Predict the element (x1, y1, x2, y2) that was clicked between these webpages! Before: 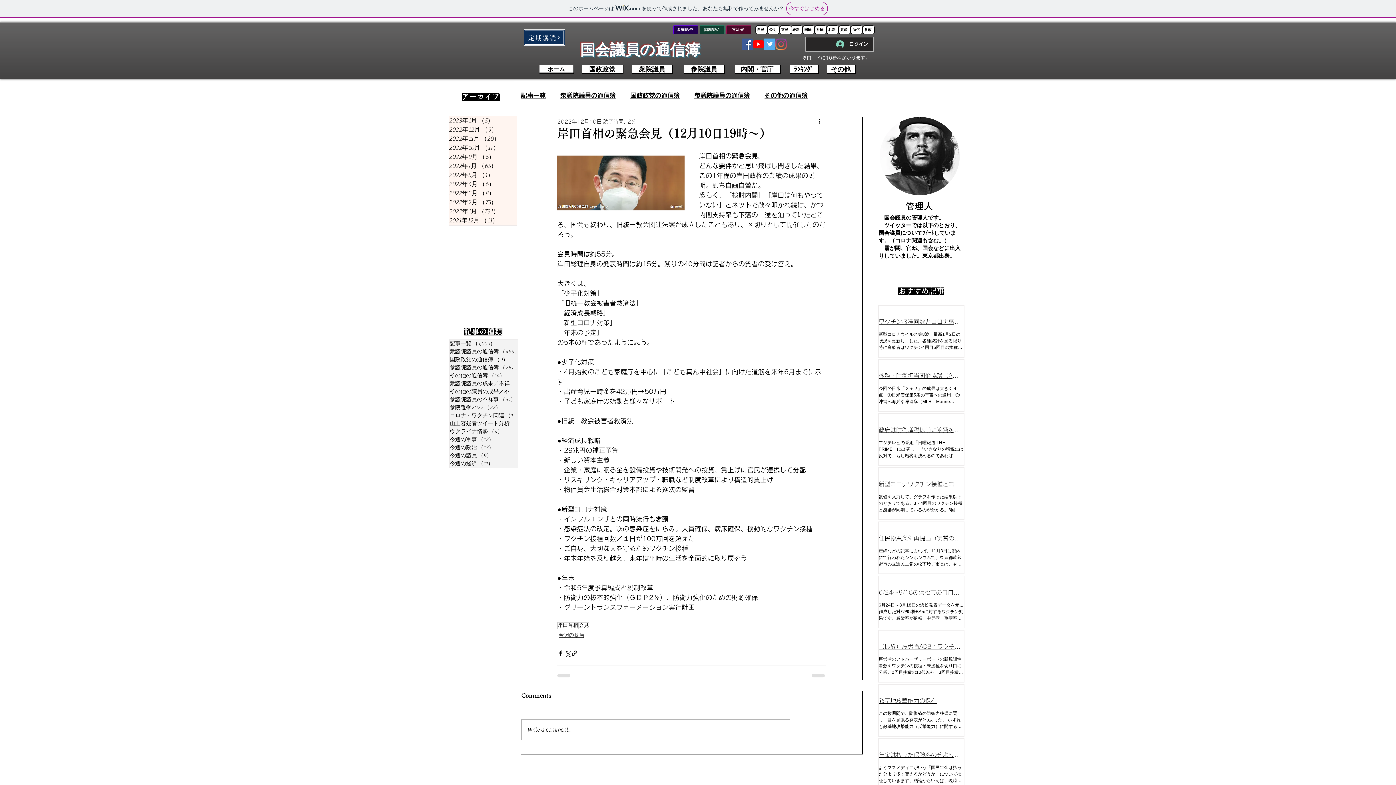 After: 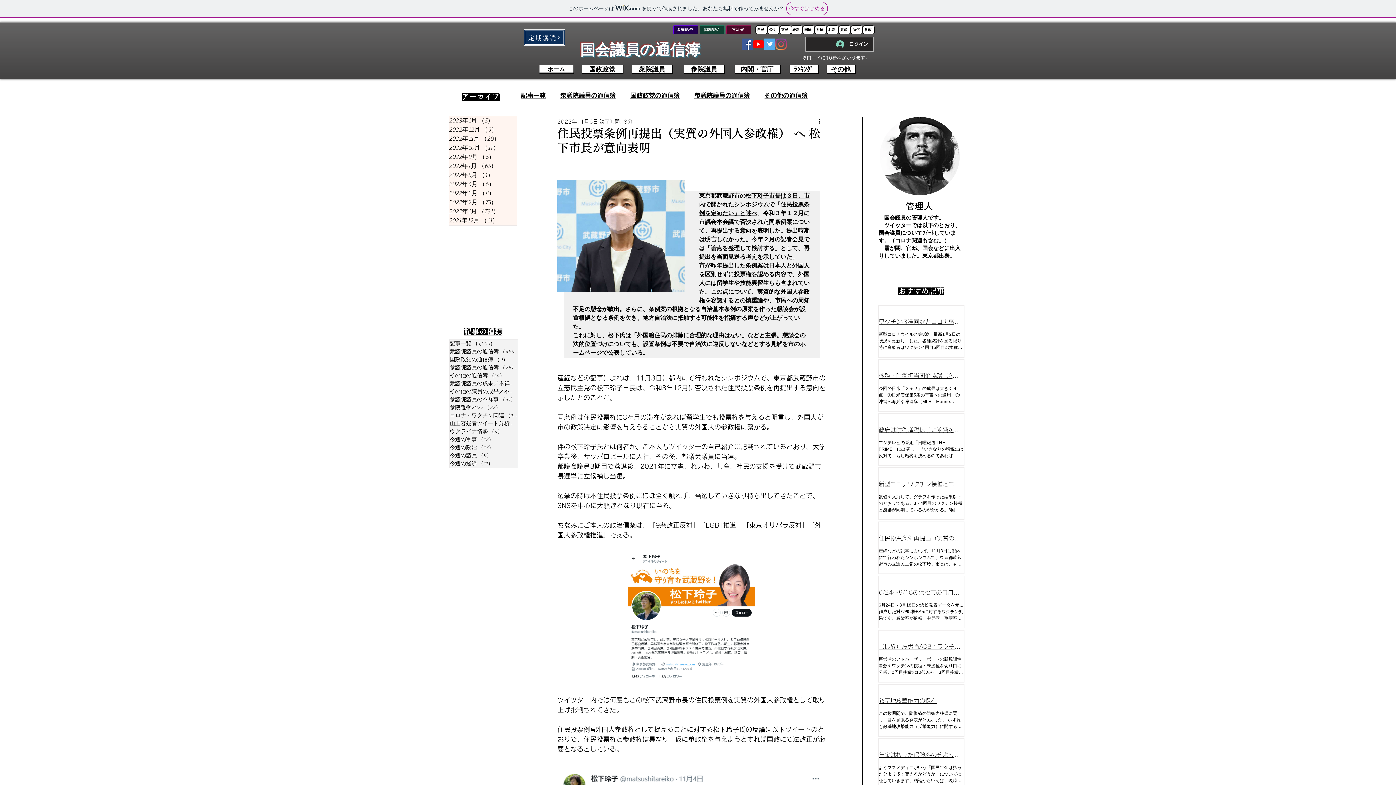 Action: label: 住民投票条例再提出（実質の外国人参政権） へ 松下市長が意向表明 bbox: (878, 532, 964, 544)